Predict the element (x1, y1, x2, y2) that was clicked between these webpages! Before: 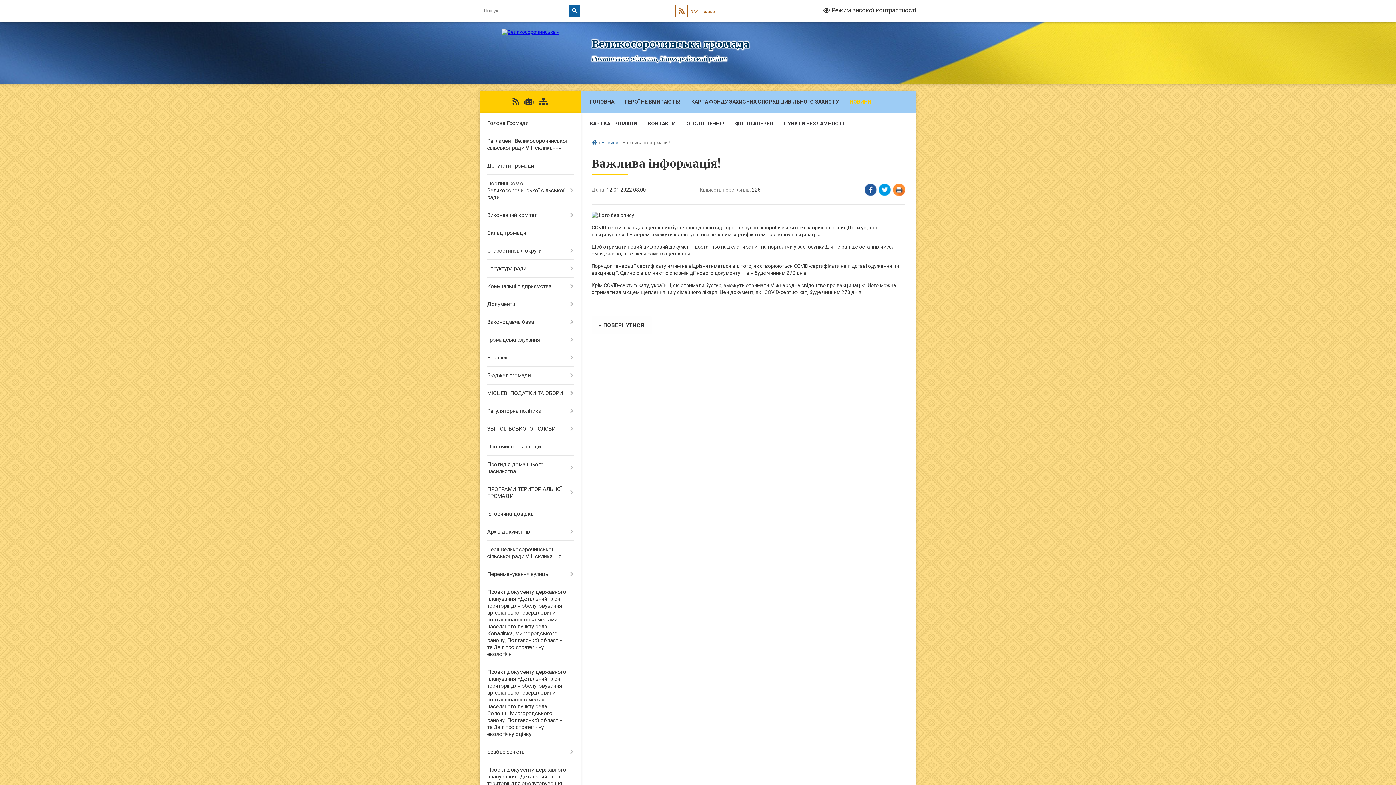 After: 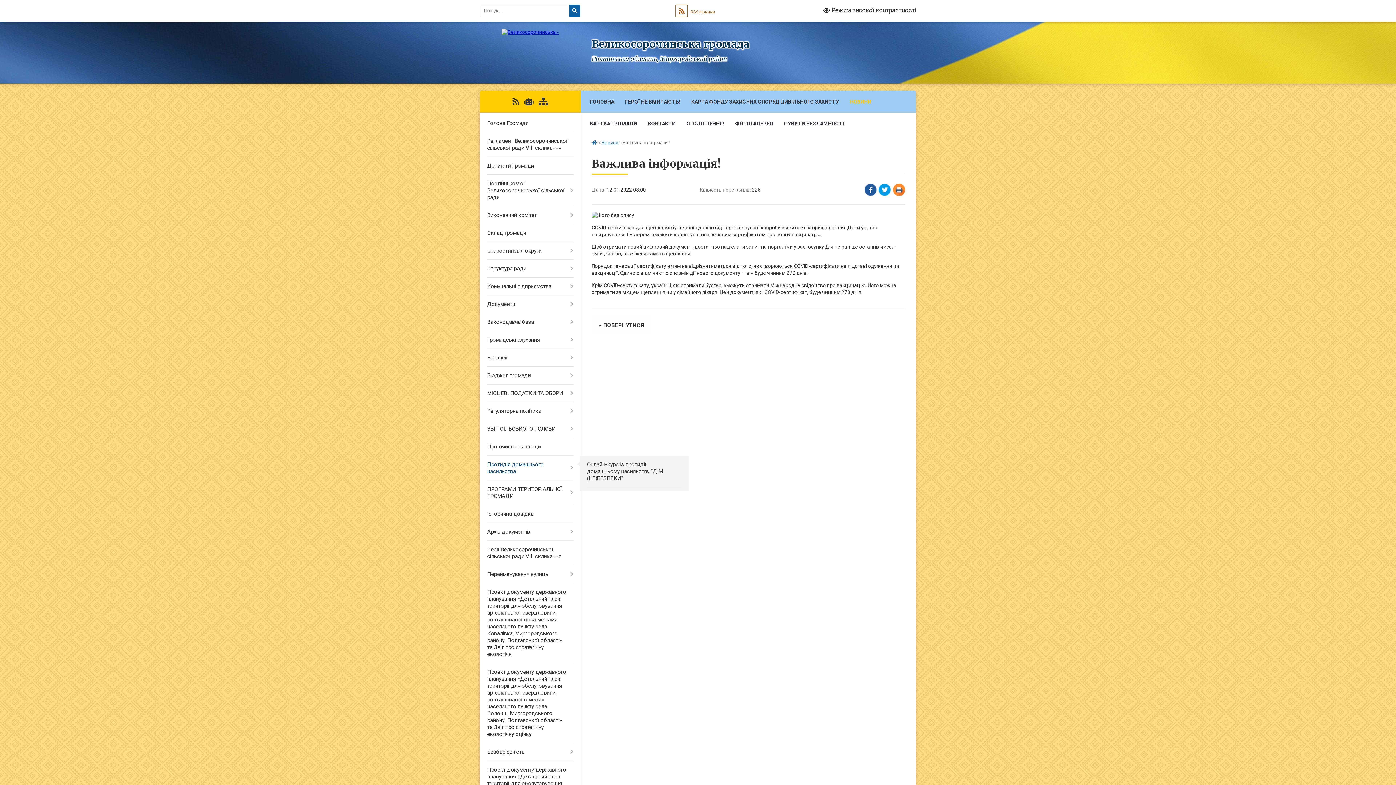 Action: bbox: (480, 456, 580, 480) label: Протидія домашнього насильства